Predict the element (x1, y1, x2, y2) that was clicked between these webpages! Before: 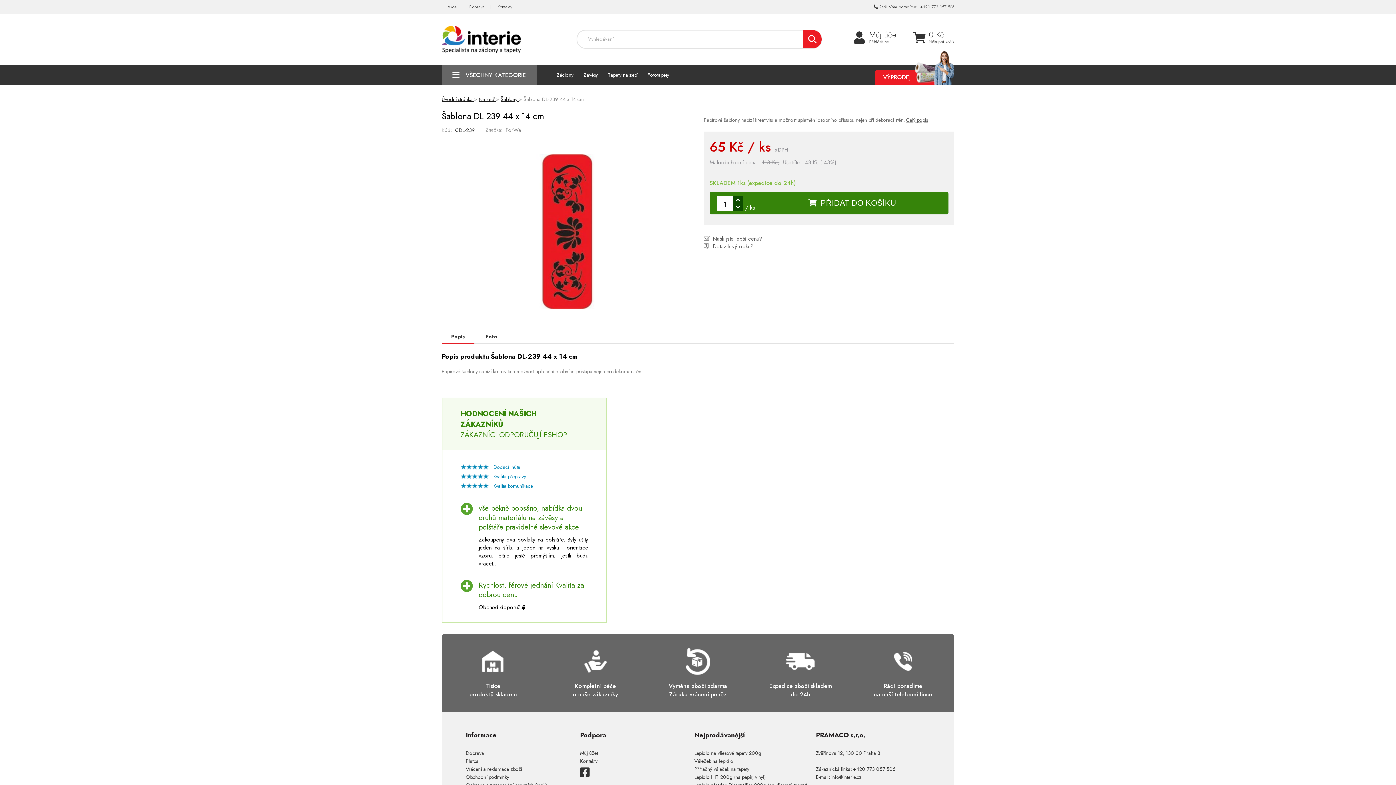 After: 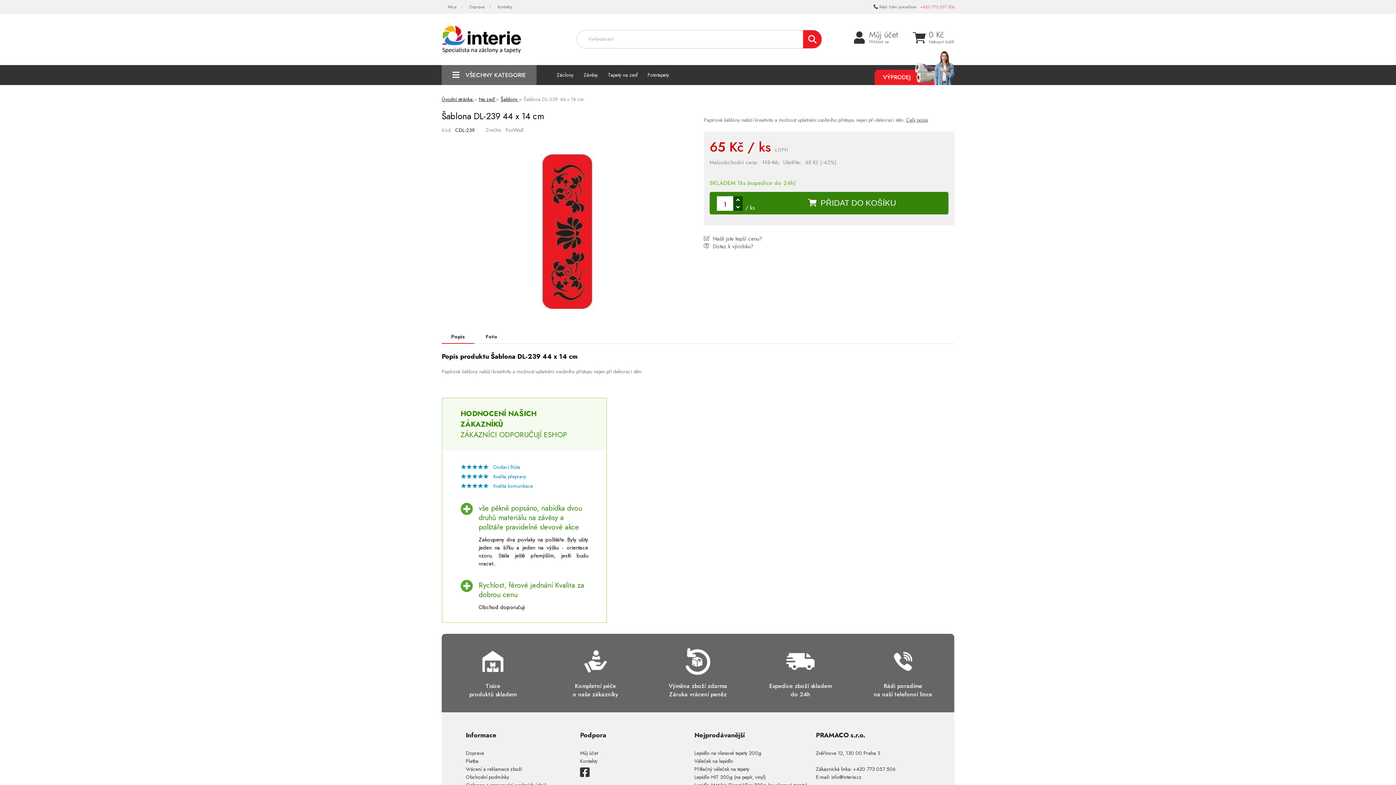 Action: bbox: (918, 0, 954, 13) label: +420 773 057 506